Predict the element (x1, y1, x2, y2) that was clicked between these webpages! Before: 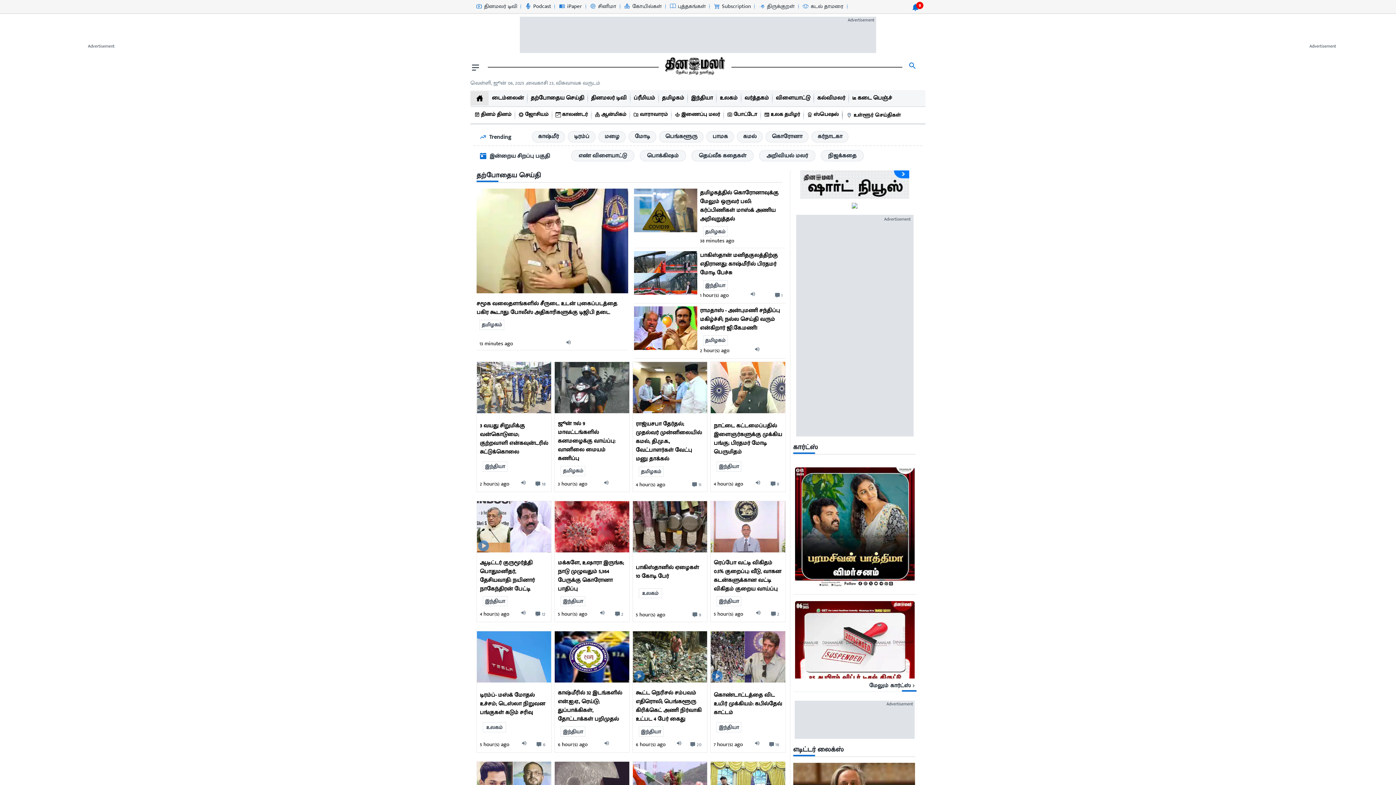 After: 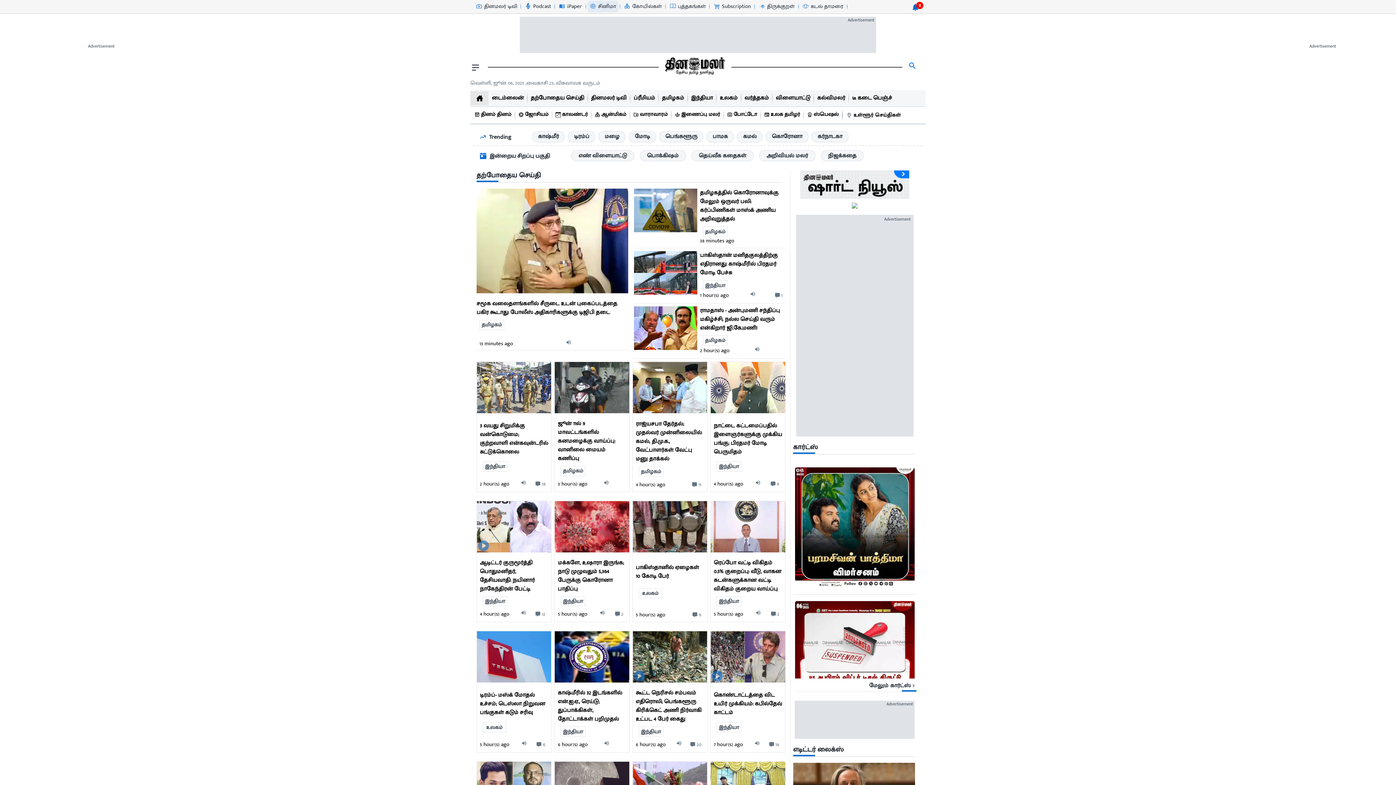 Action: label: சினிமா-icon bbox: (589, 1, 616, 11)